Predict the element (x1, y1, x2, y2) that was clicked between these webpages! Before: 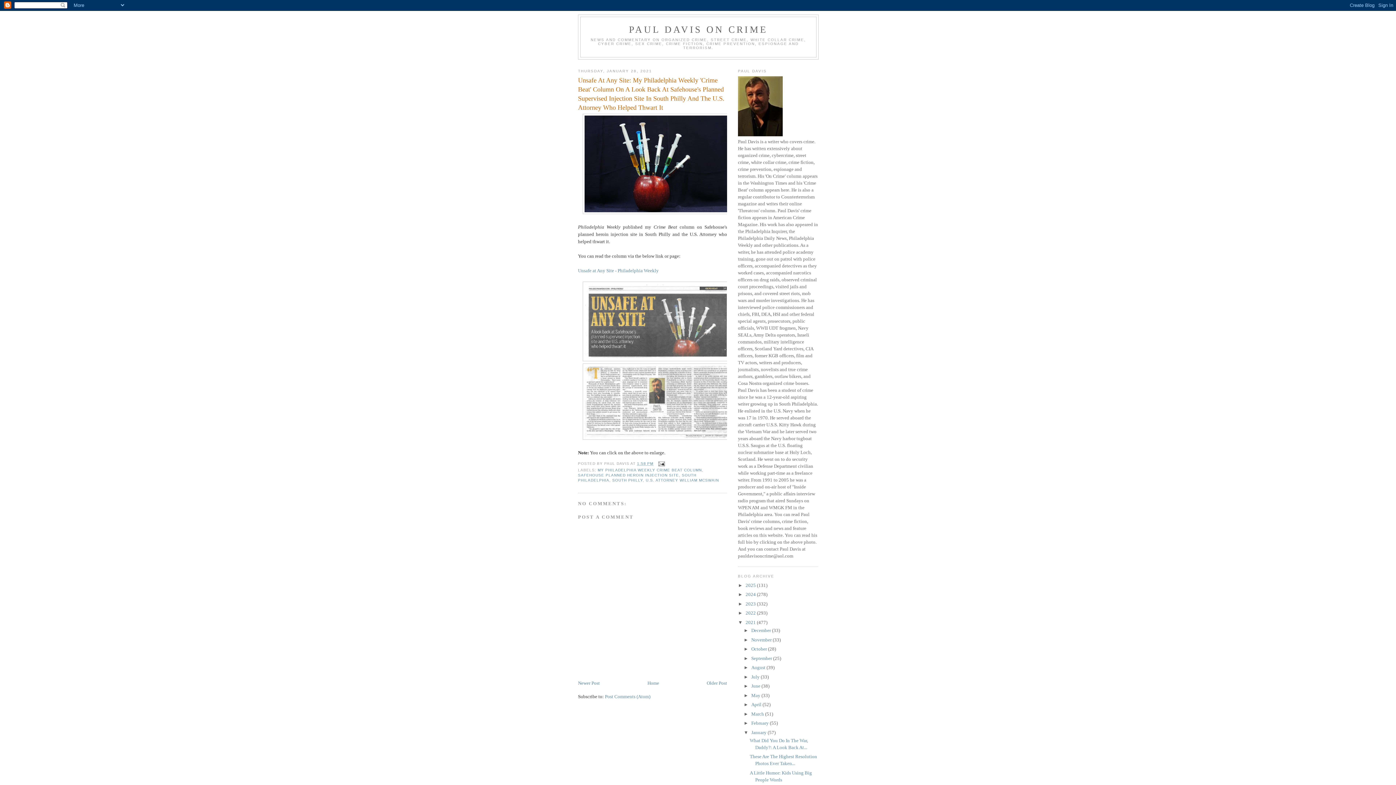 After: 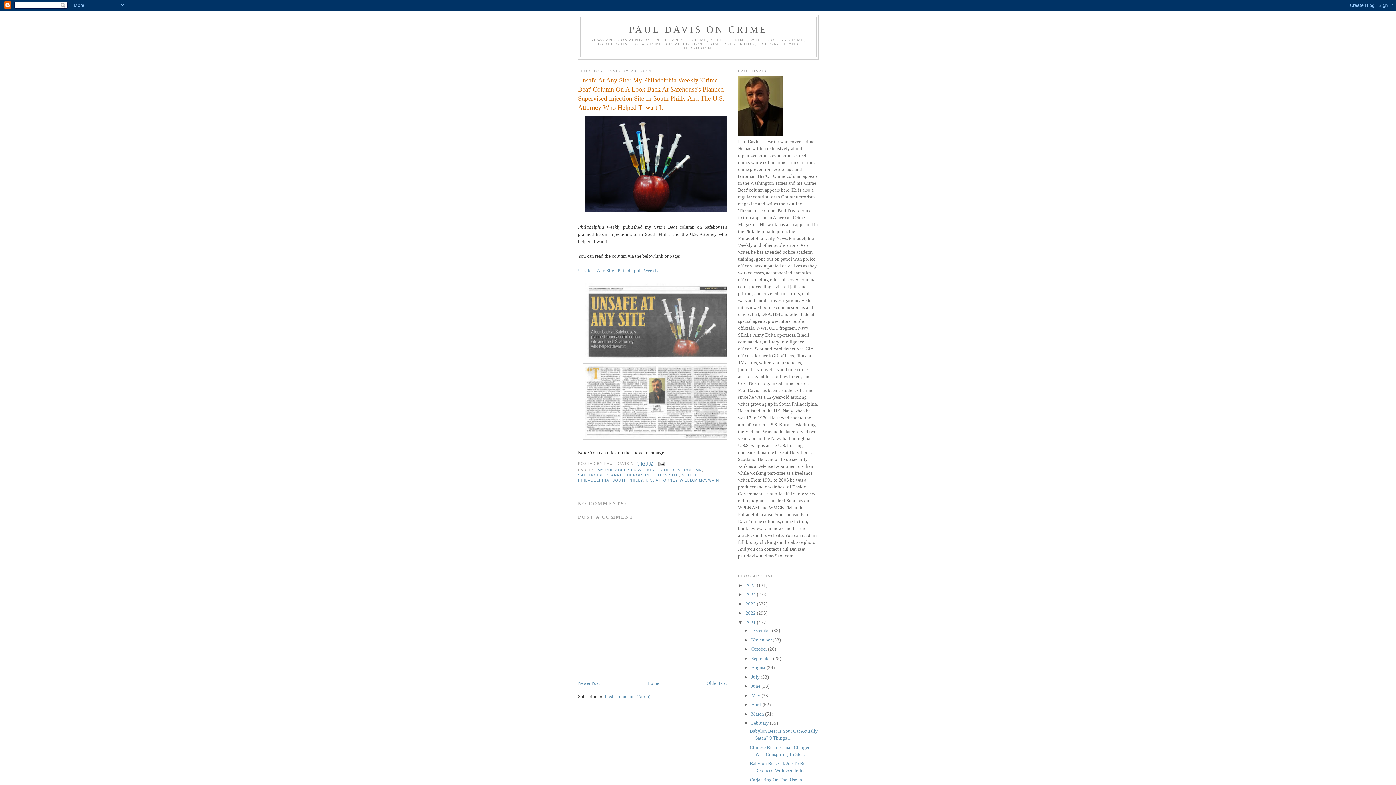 Action: label: ►   bbox: (743, 720, 751, 726)